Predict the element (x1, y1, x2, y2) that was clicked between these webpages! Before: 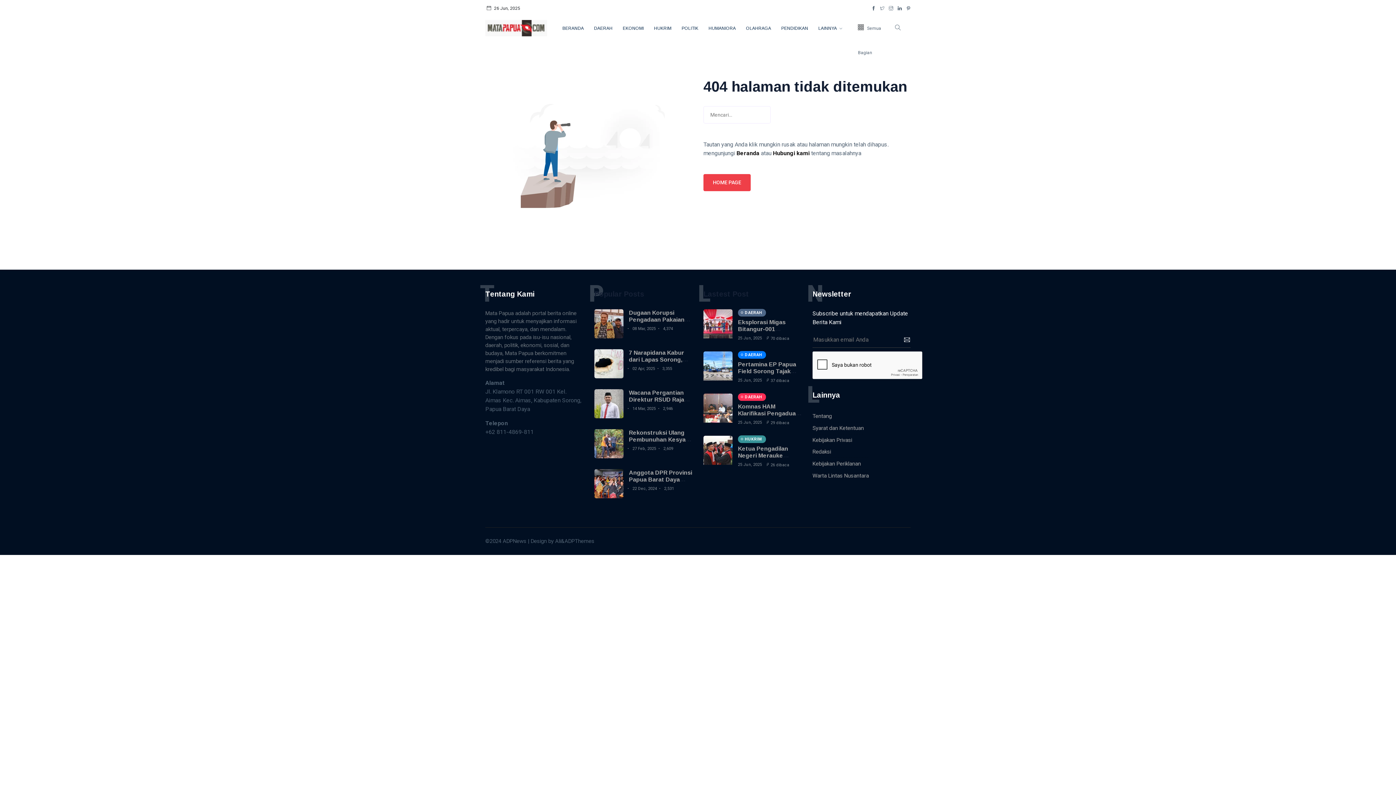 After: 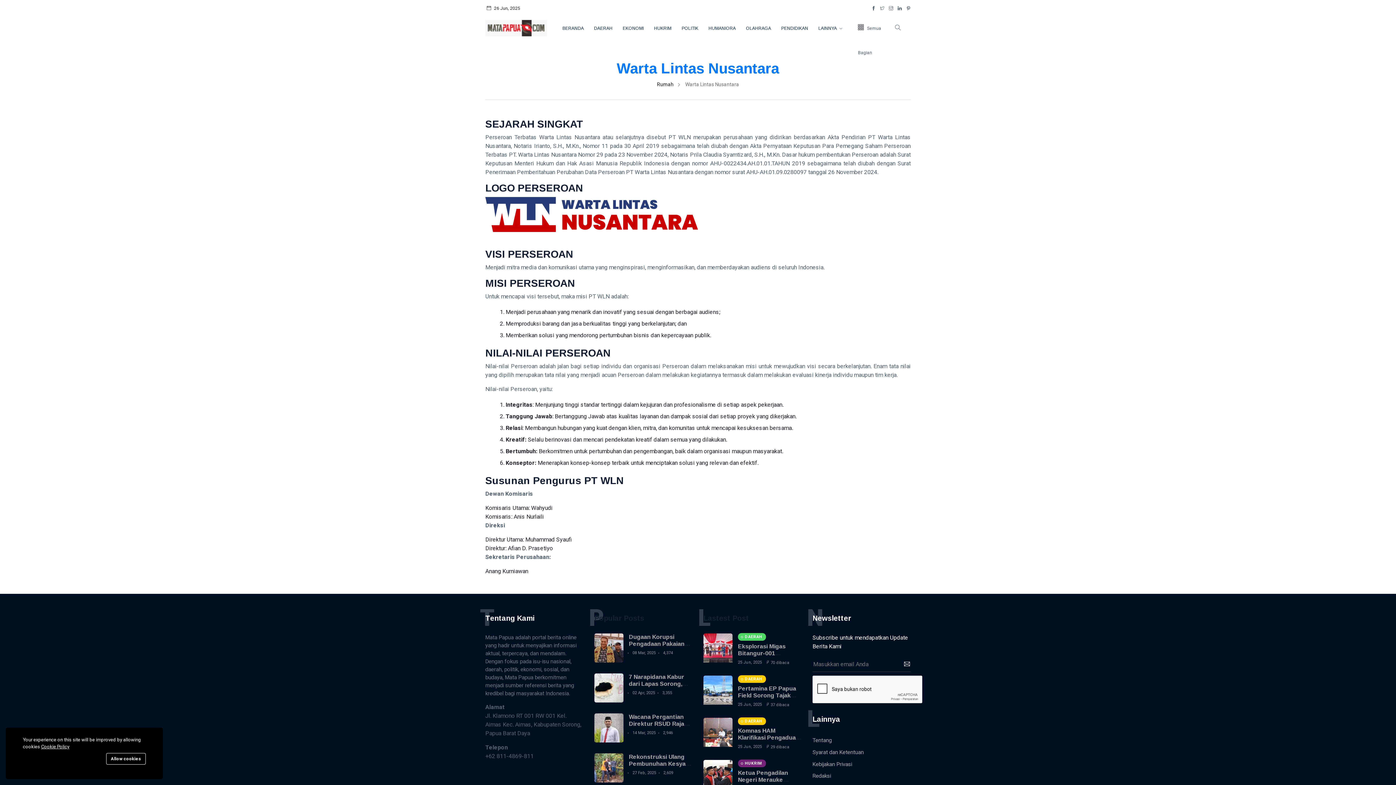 Action: label: Warta Lintas Nusantara bbox: (812, 471, 869, 479)